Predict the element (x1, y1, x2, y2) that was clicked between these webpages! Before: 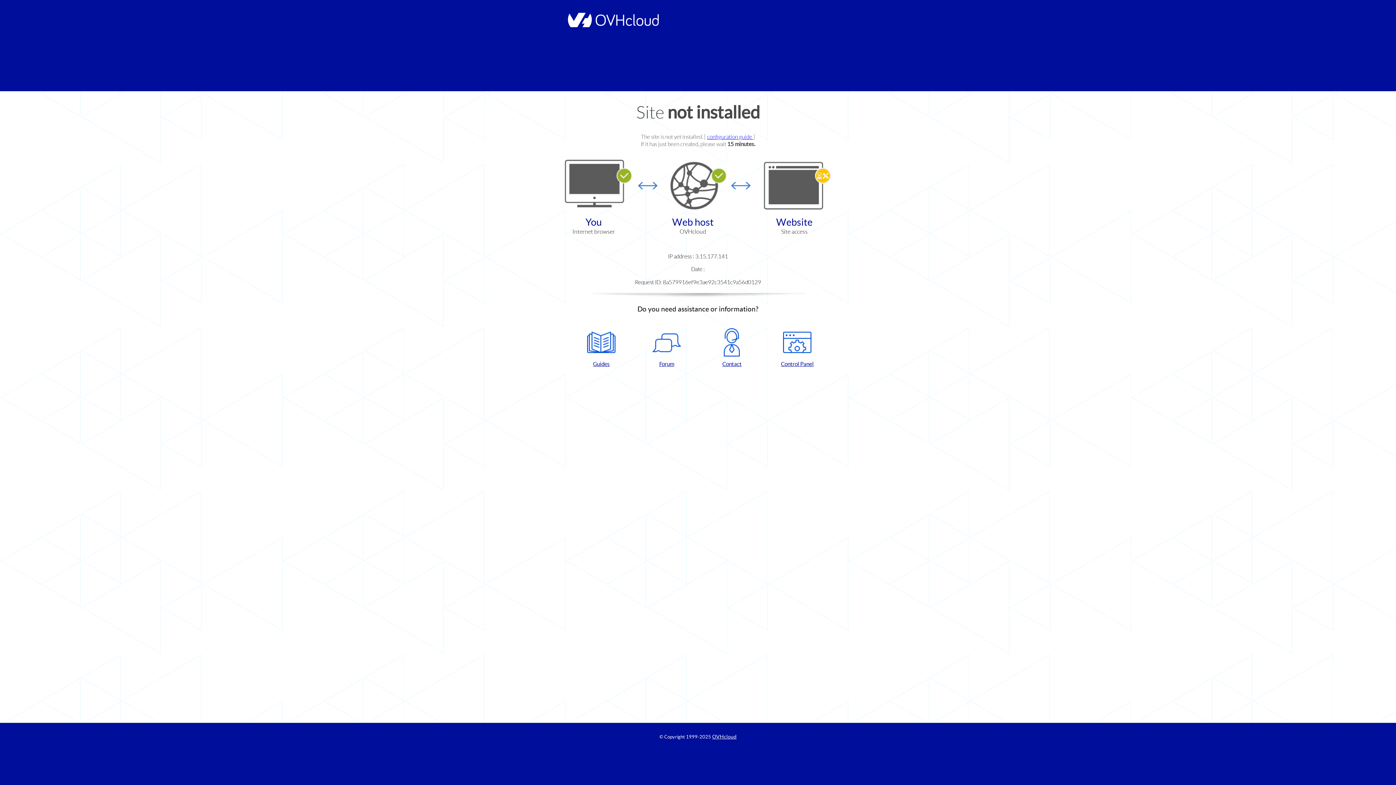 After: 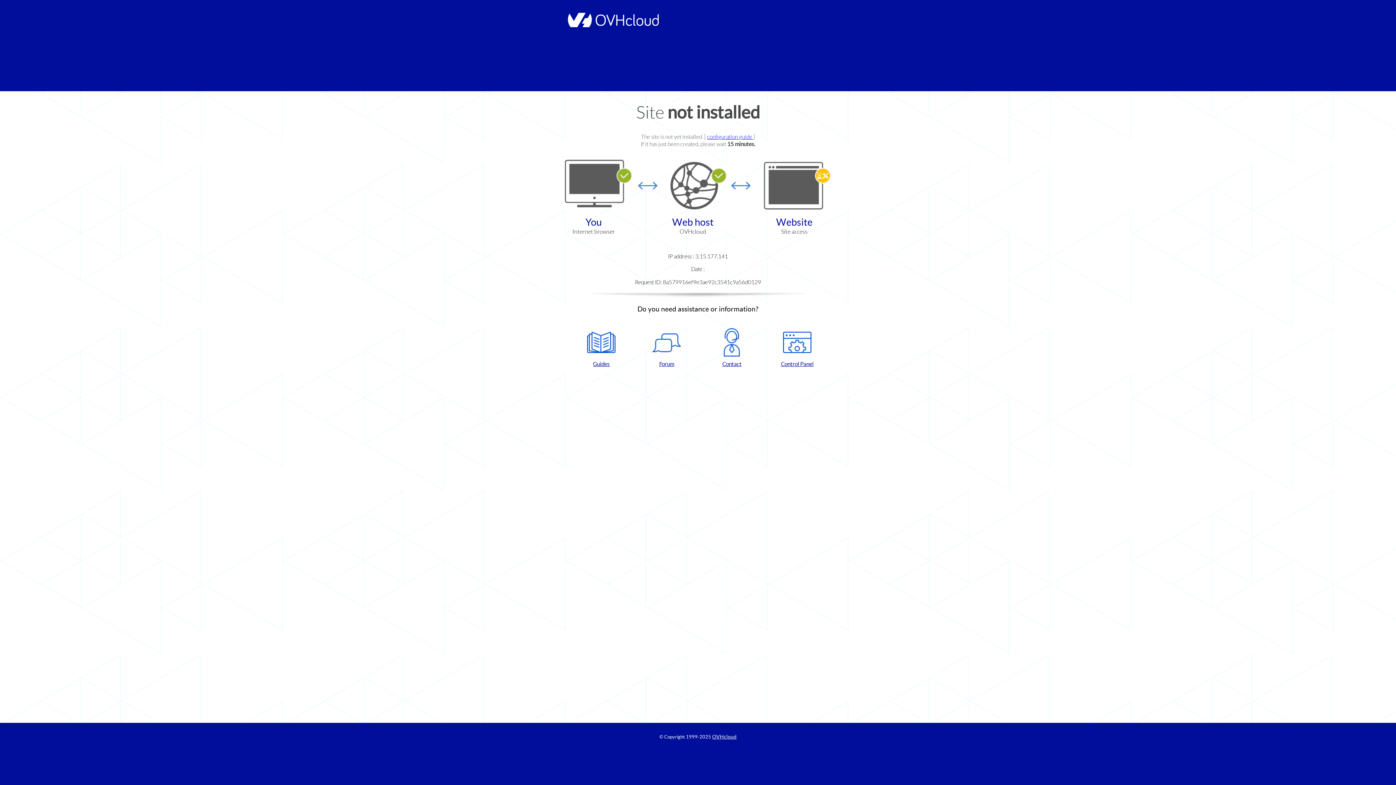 Action: bbox: (637, 328, 696, 367) label: Forum